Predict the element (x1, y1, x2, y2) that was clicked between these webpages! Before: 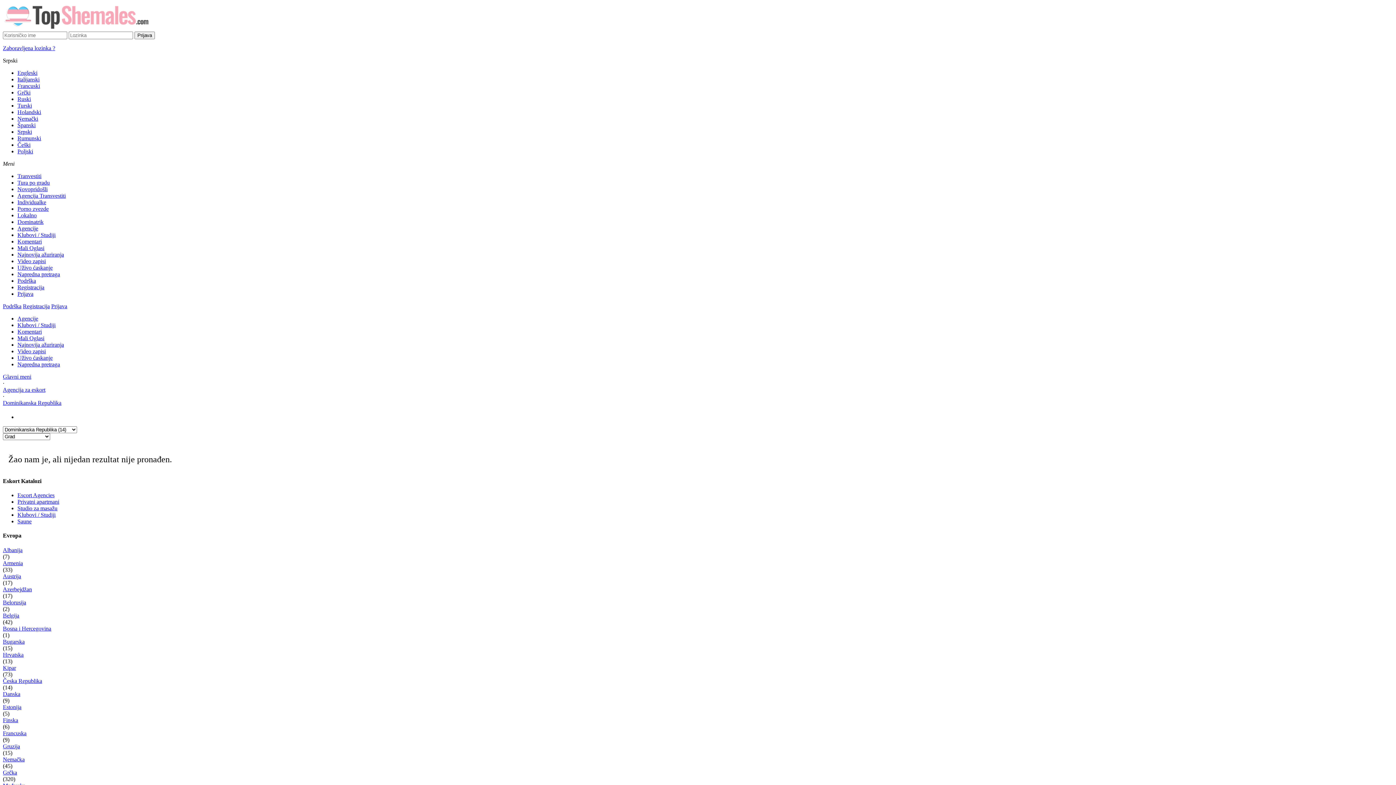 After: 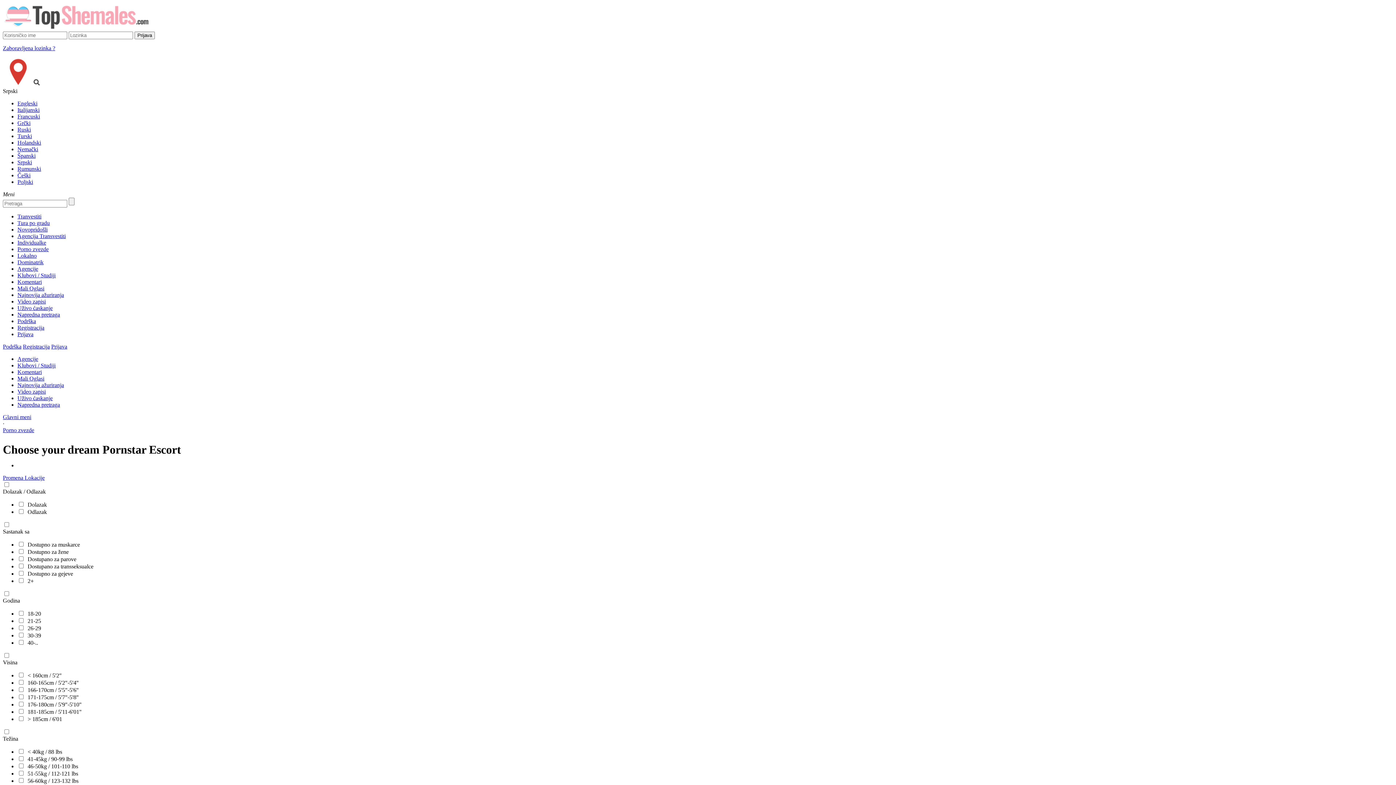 Action: label: Porno zvezde bbox: (17, 205, 48, 212)